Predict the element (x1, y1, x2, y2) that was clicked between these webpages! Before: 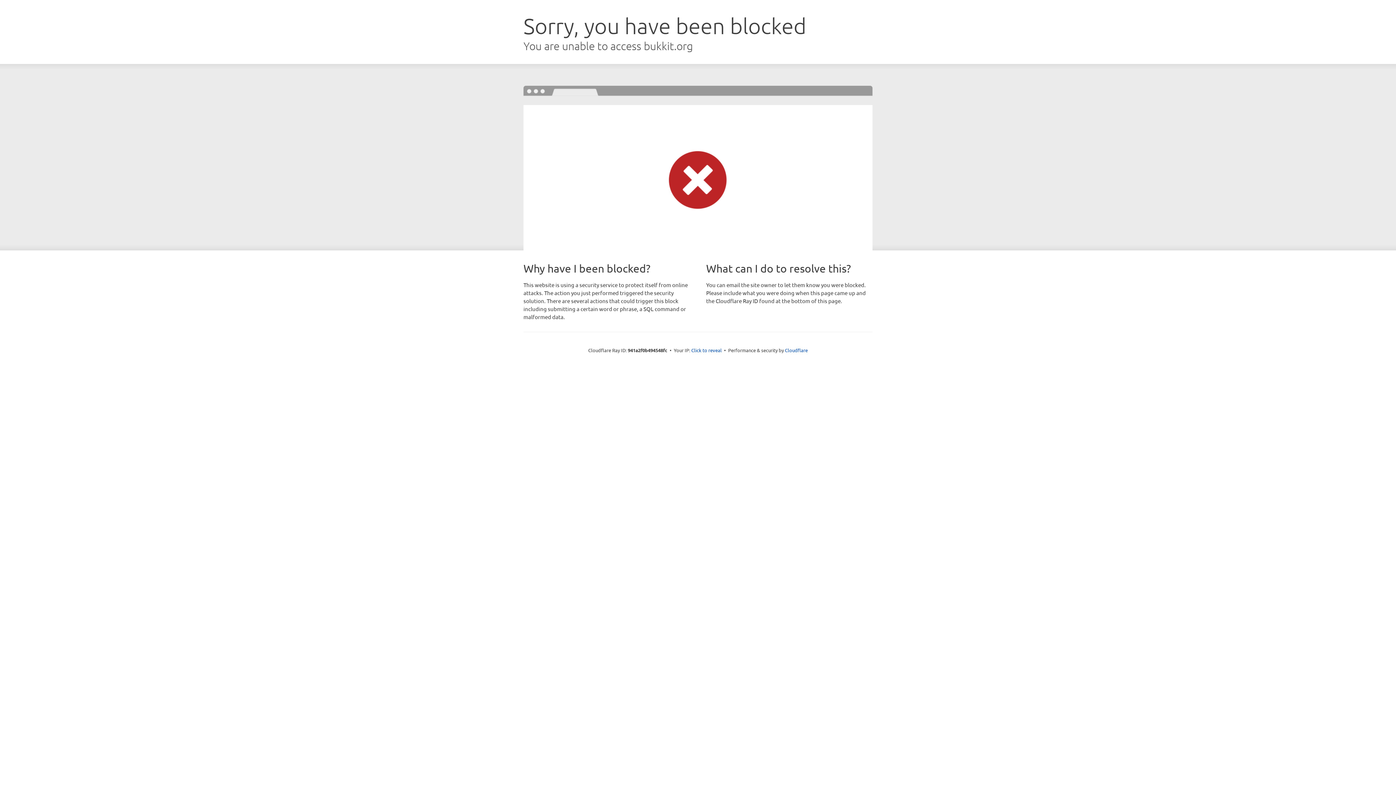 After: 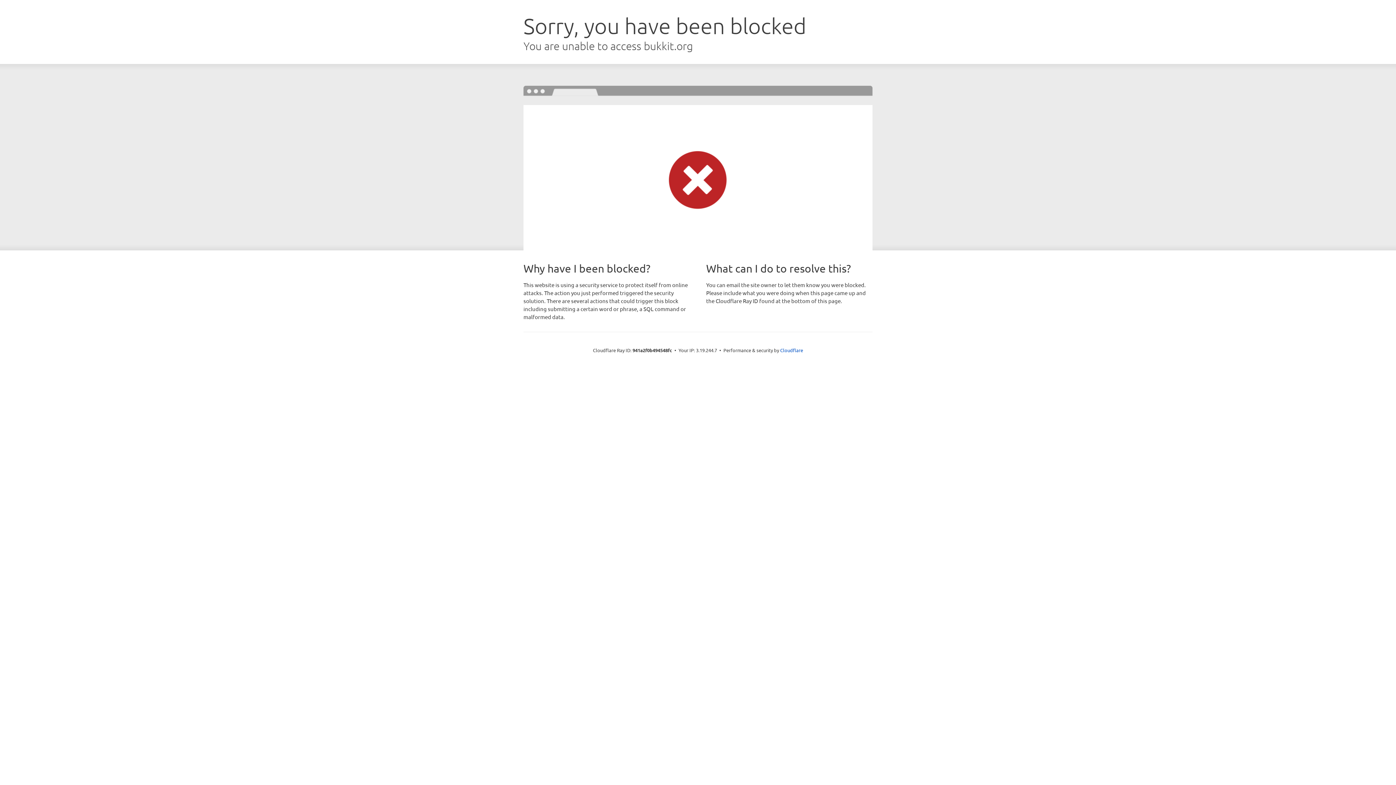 Action: bbox: (691, 346, 722, 353) label: Click to reveal